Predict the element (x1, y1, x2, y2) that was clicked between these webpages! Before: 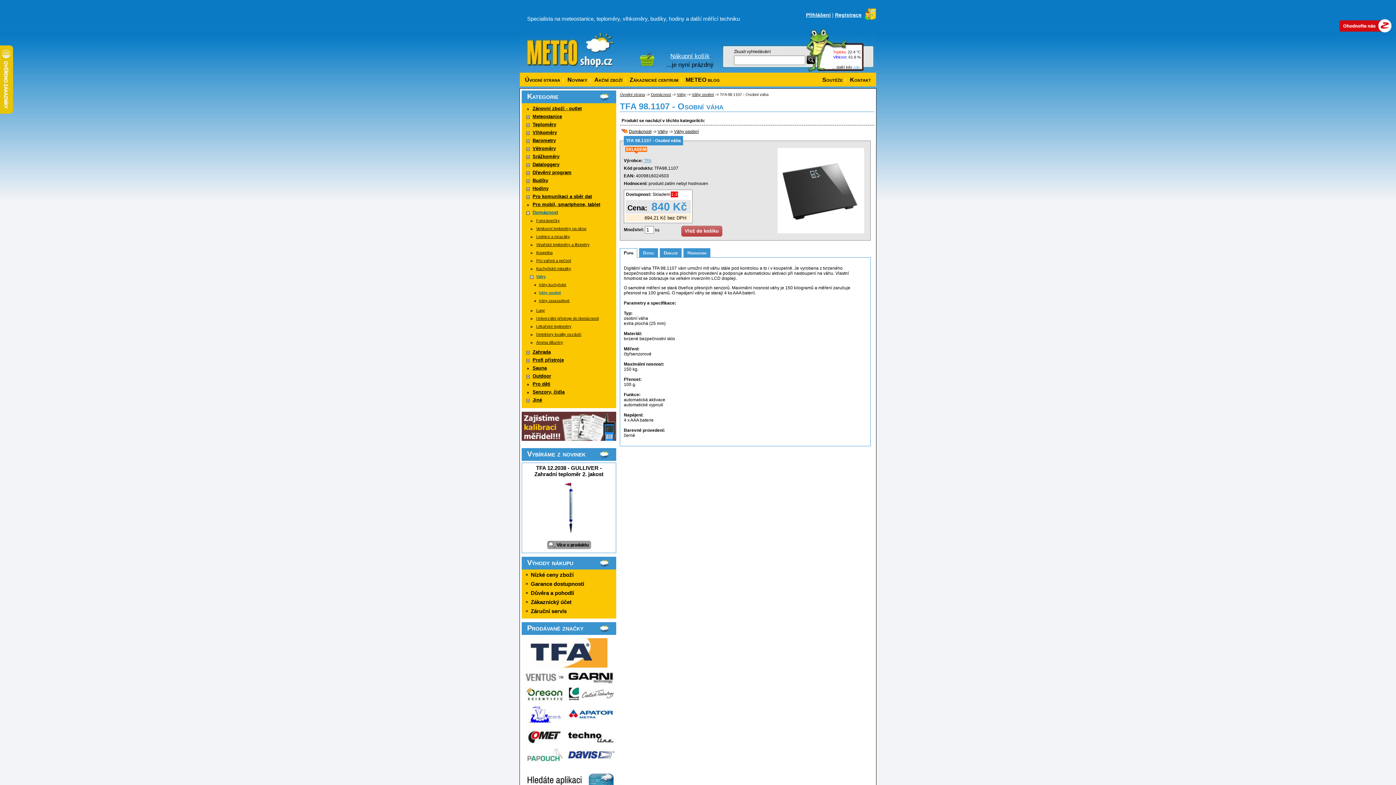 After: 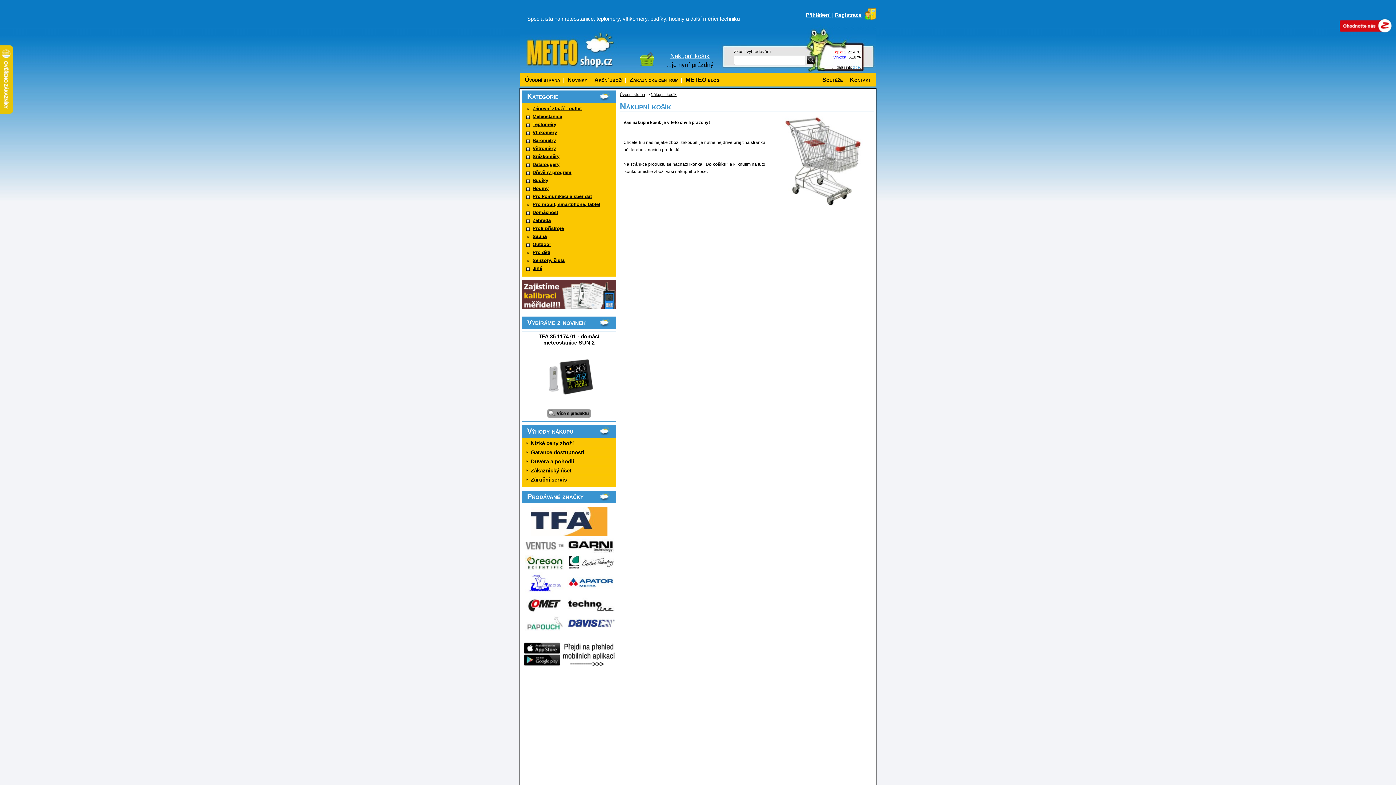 Action: bbox: (670, 52, 709, 59) label: Nákupní košík